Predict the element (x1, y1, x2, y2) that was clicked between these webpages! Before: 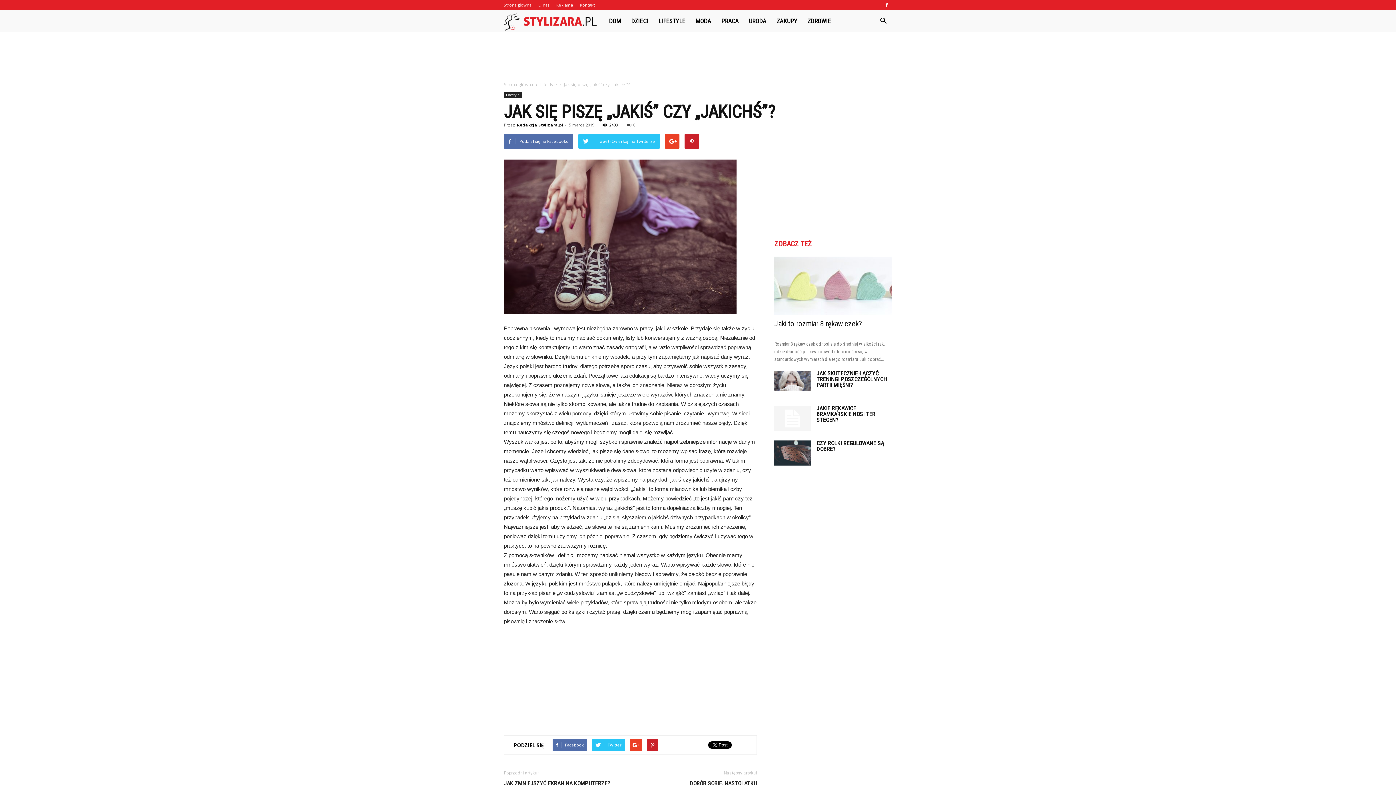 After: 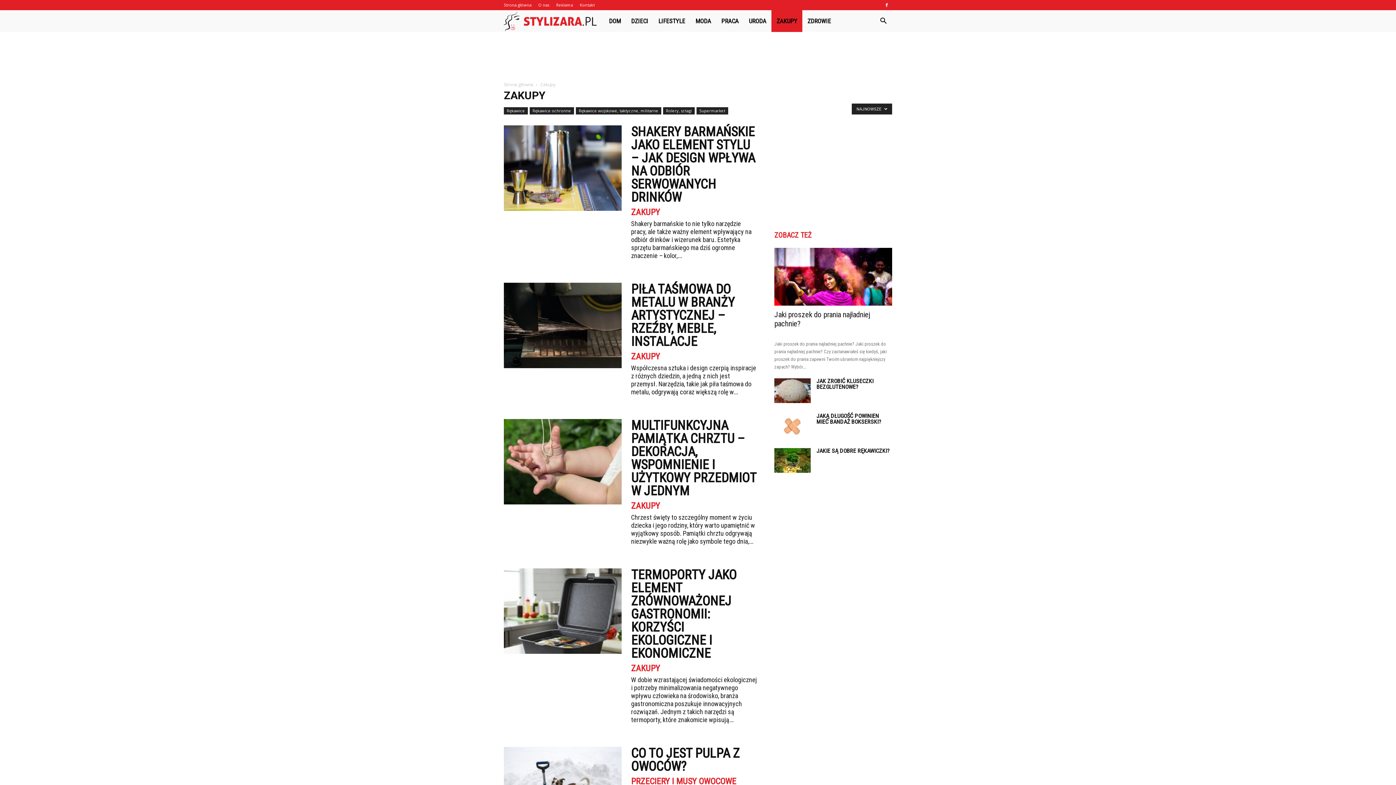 Action: label: ZAKUPY bbox: (771, 10, 802, 32)